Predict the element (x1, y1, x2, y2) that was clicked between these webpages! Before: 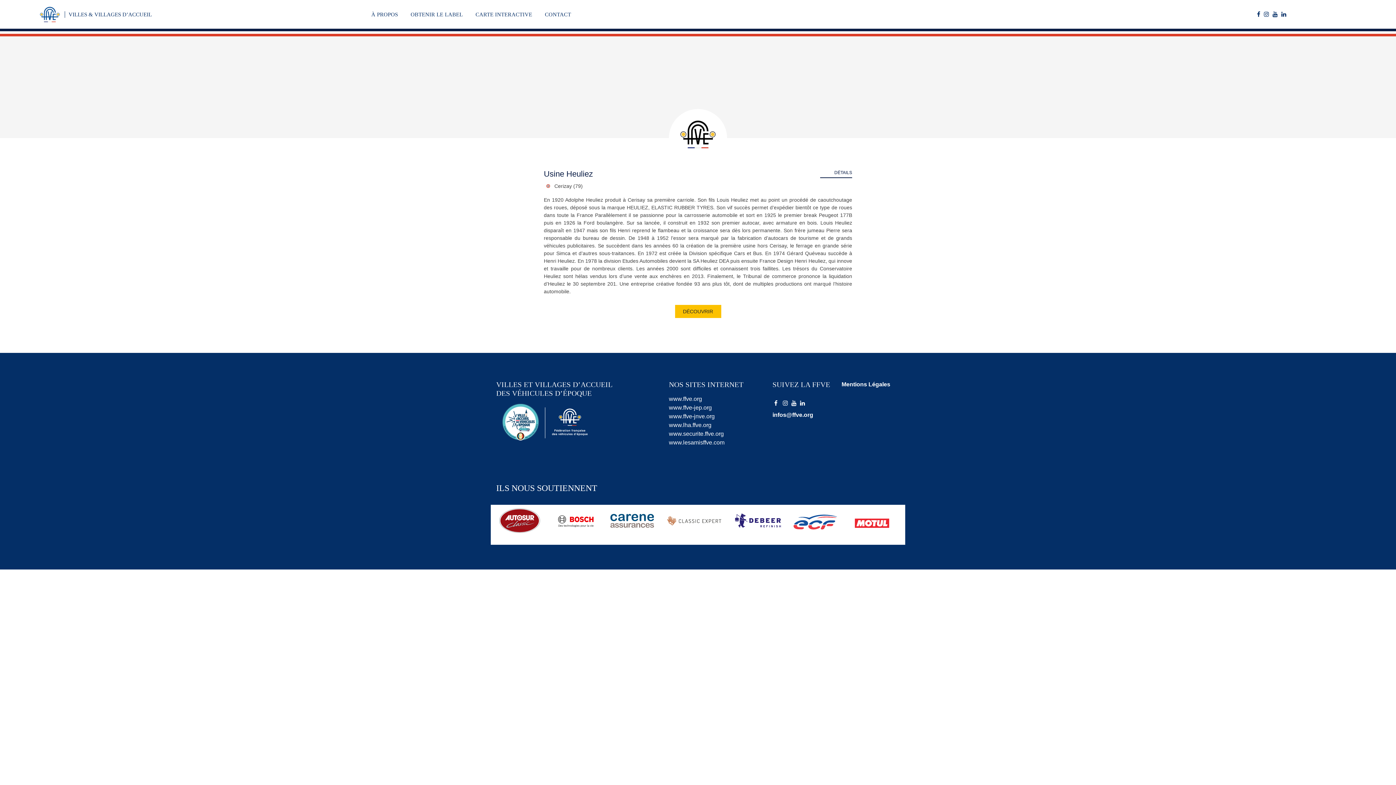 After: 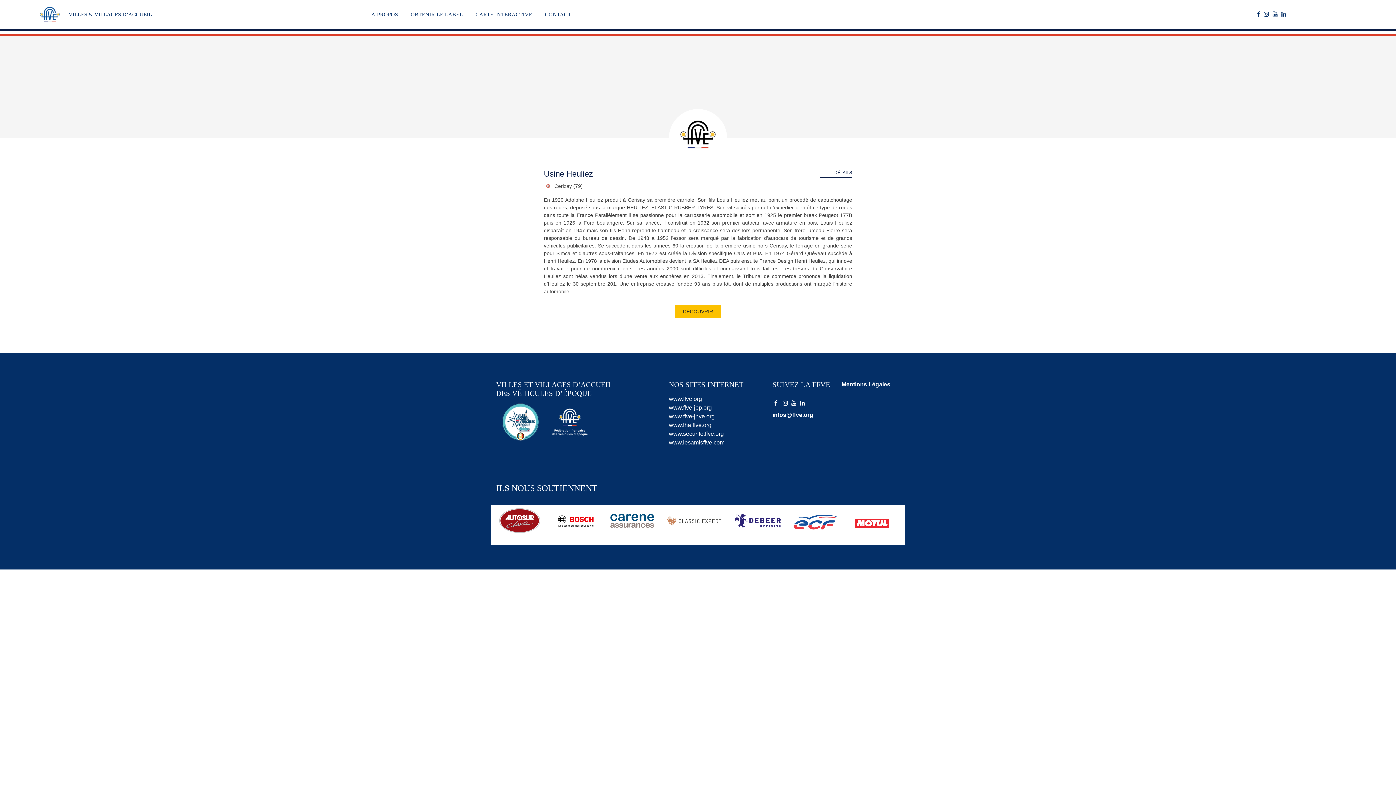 Action: bbox: (1257, 10, 1260, 18)